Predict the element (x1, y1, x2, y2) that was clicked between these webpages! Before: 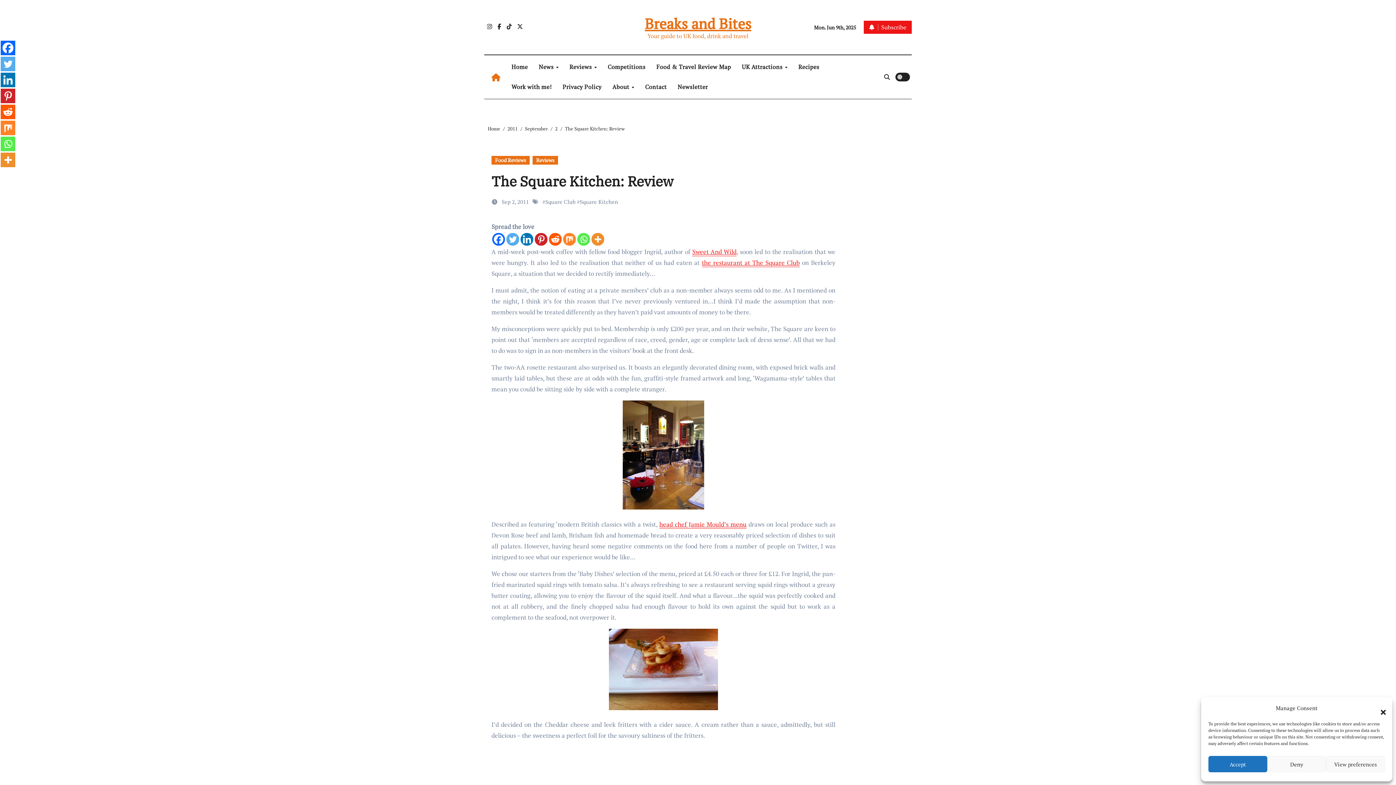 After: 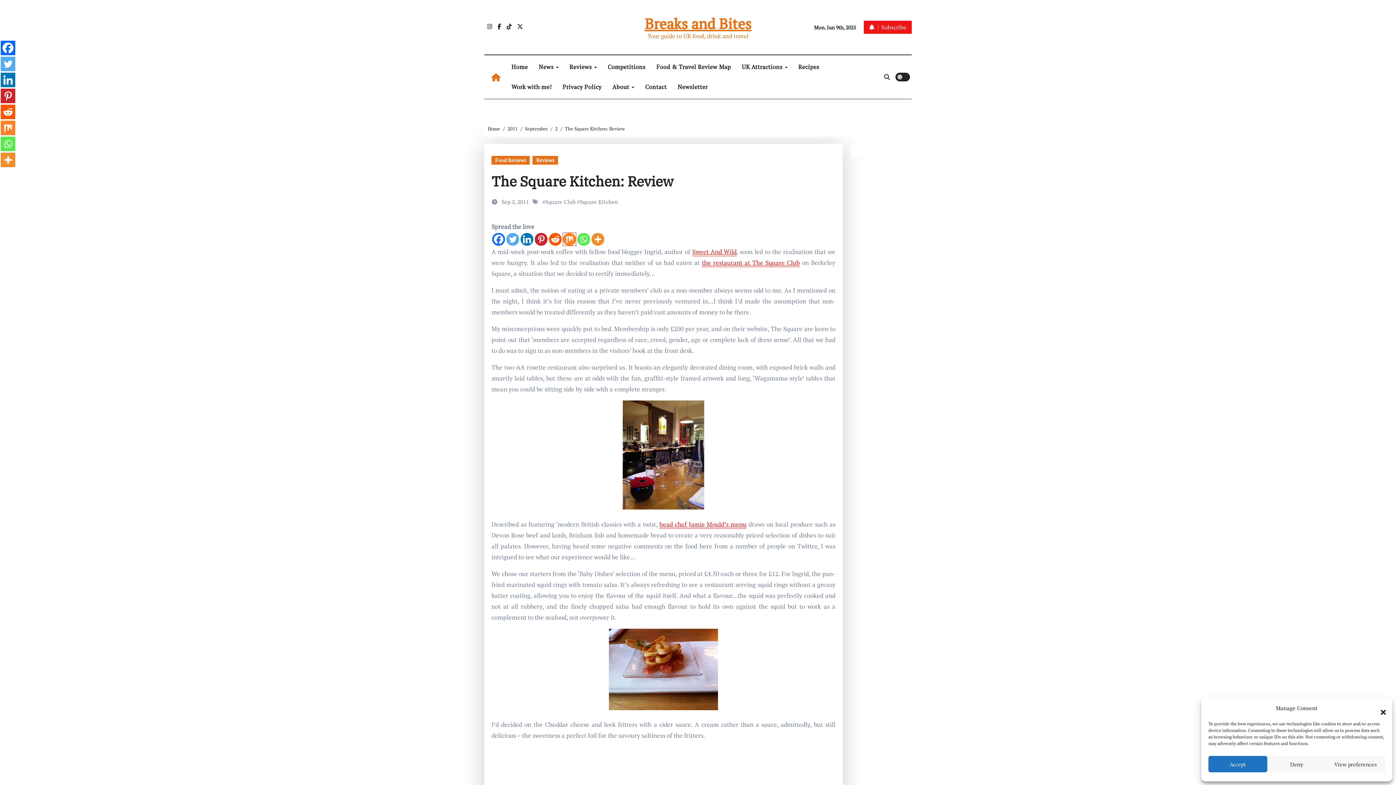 Action: label: Mix bbox: (563, 233, 576, 245)